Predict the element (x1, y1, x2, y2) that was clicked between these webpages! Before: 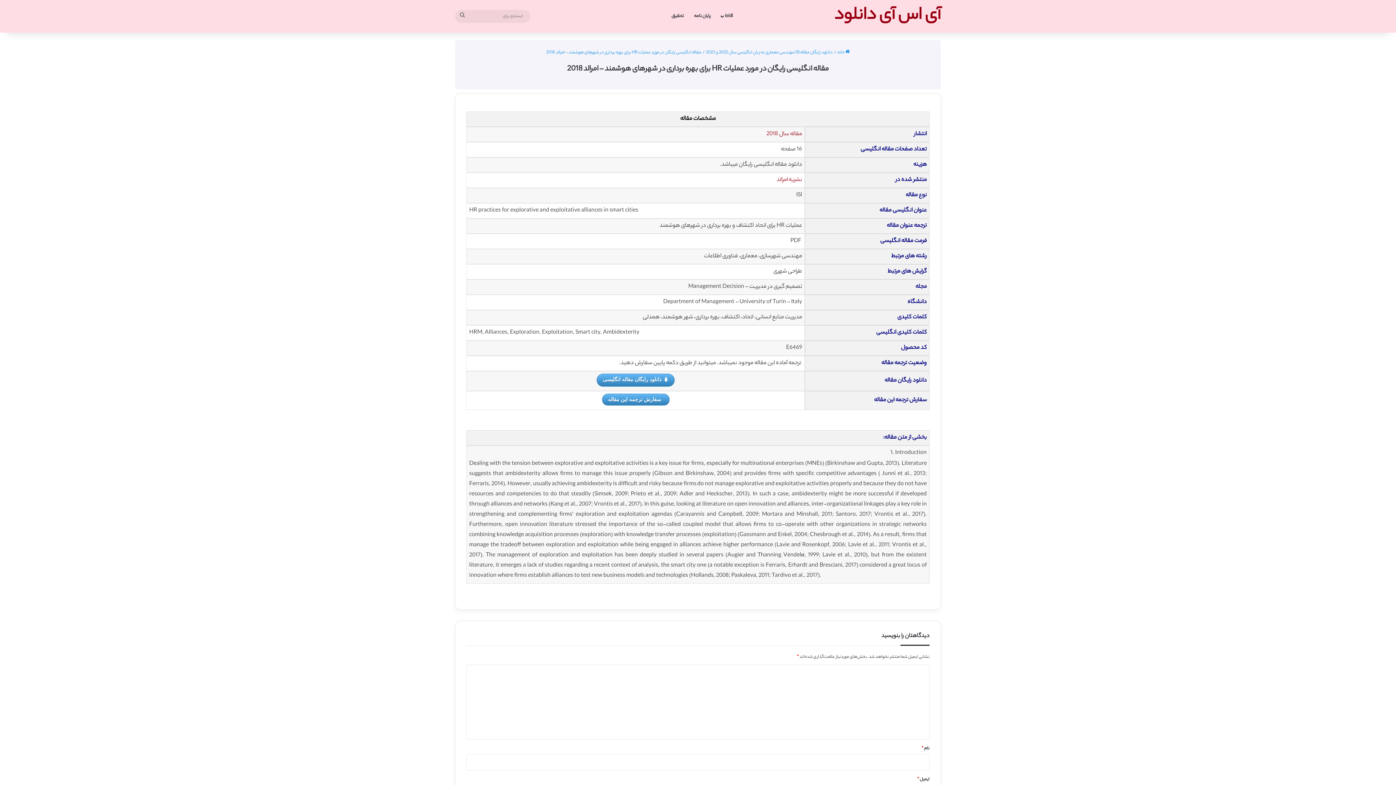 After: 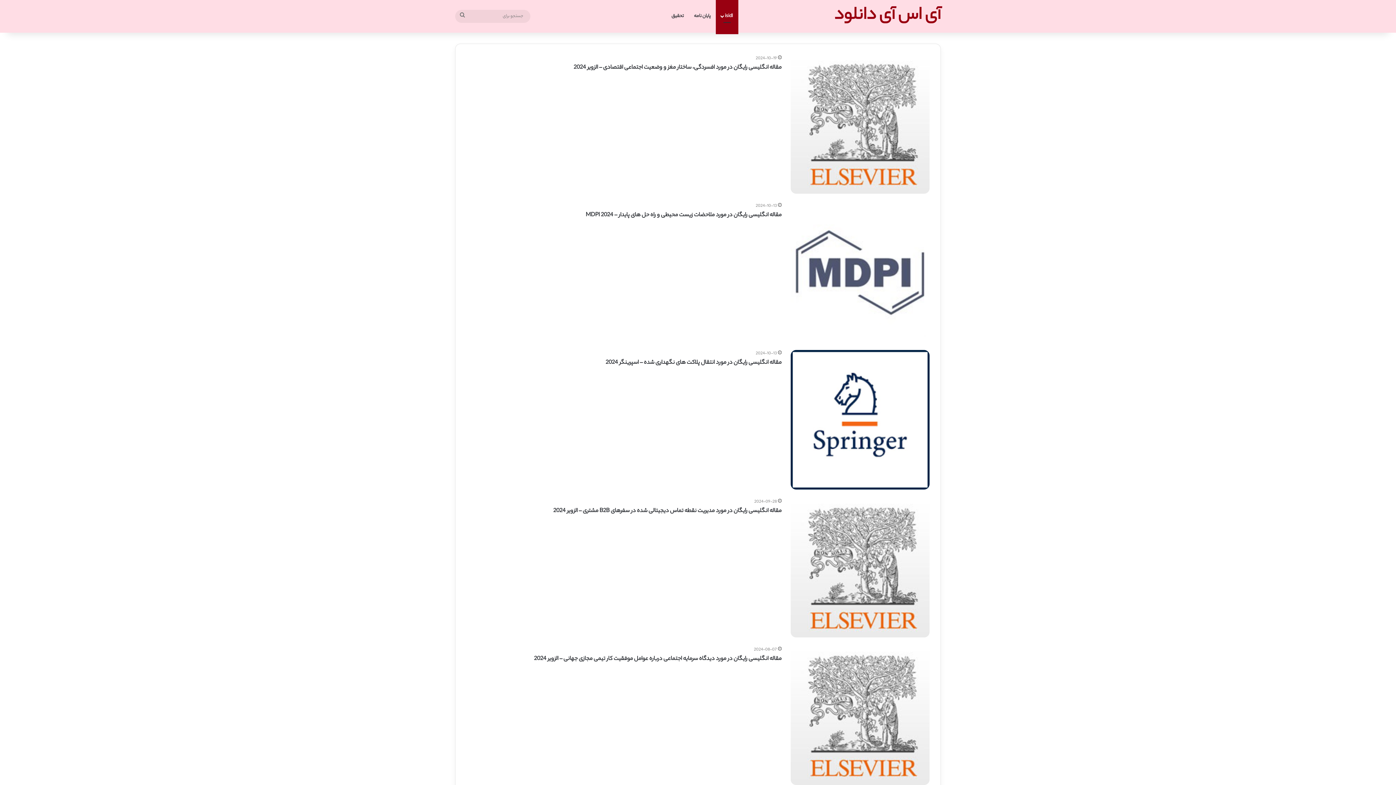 Action: bbox: (837, 49, 850, 56) label:  خانه